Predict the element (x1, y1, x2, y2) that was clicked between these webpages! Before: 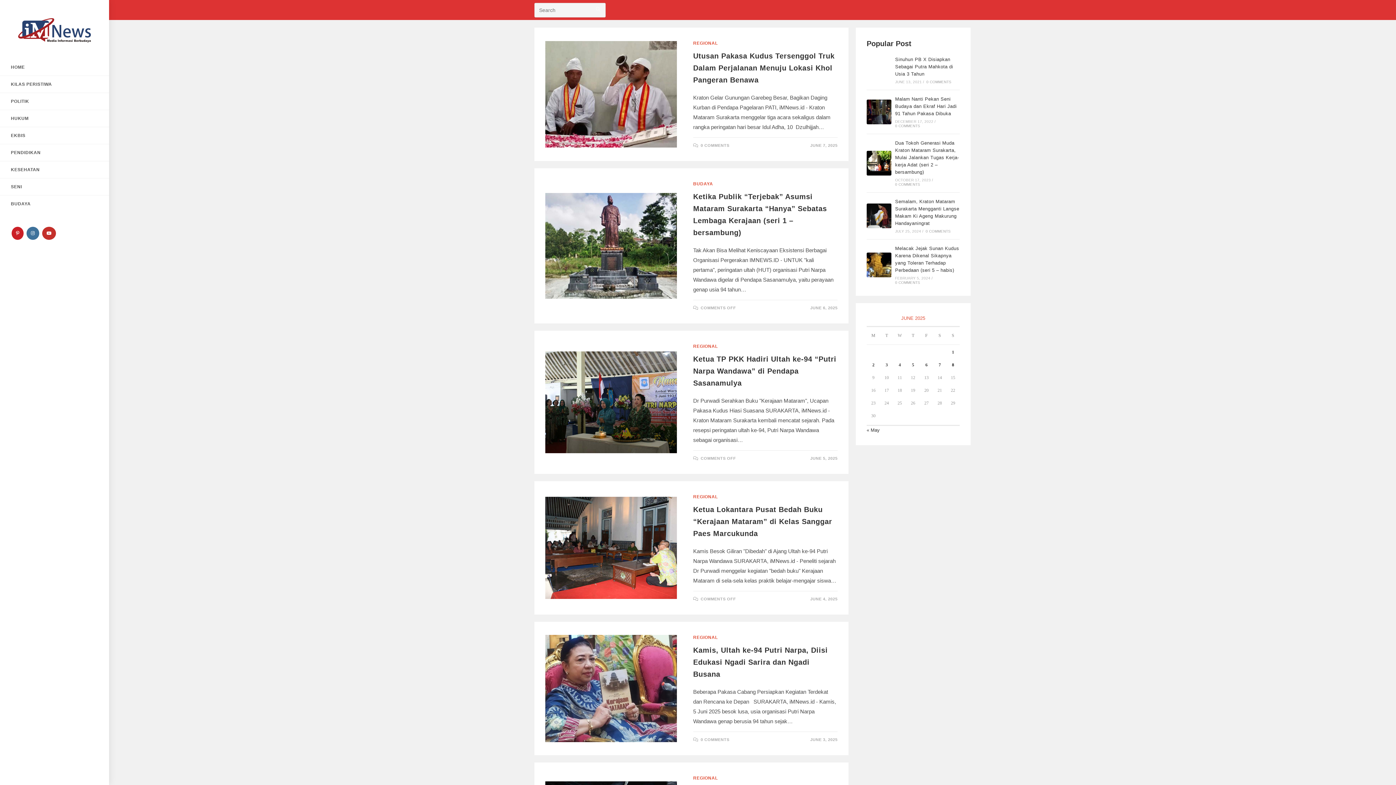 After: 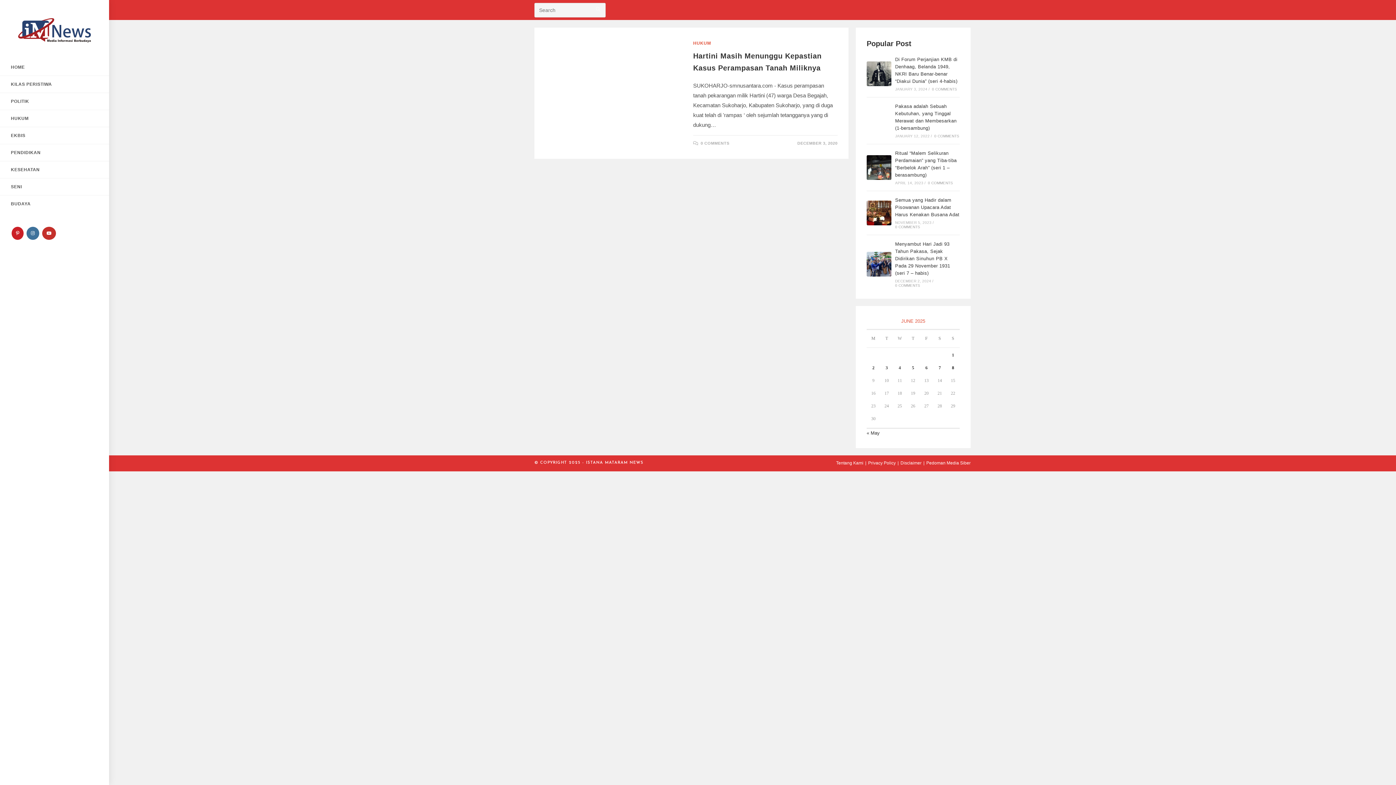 Action: bbox: (0, 110, 109, 127) label: HUKUM